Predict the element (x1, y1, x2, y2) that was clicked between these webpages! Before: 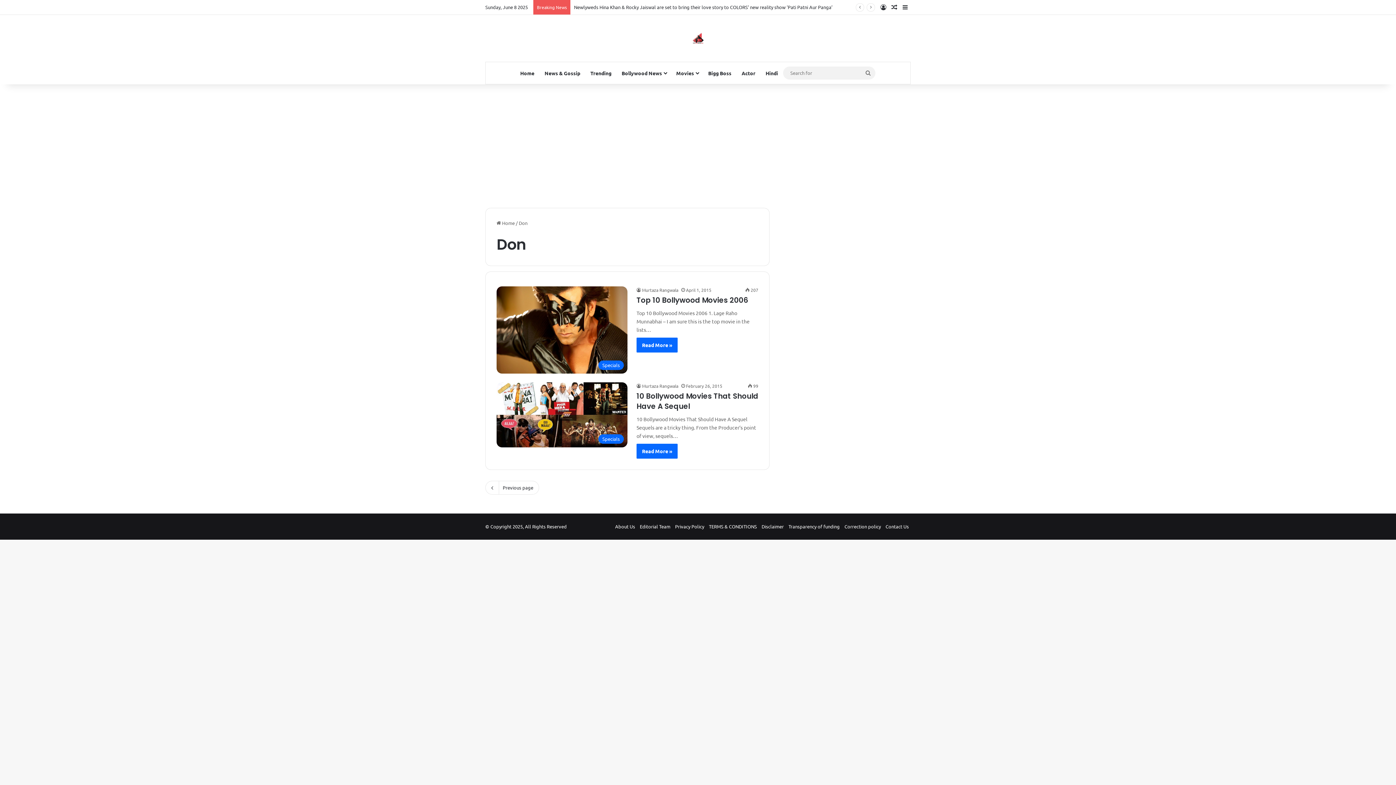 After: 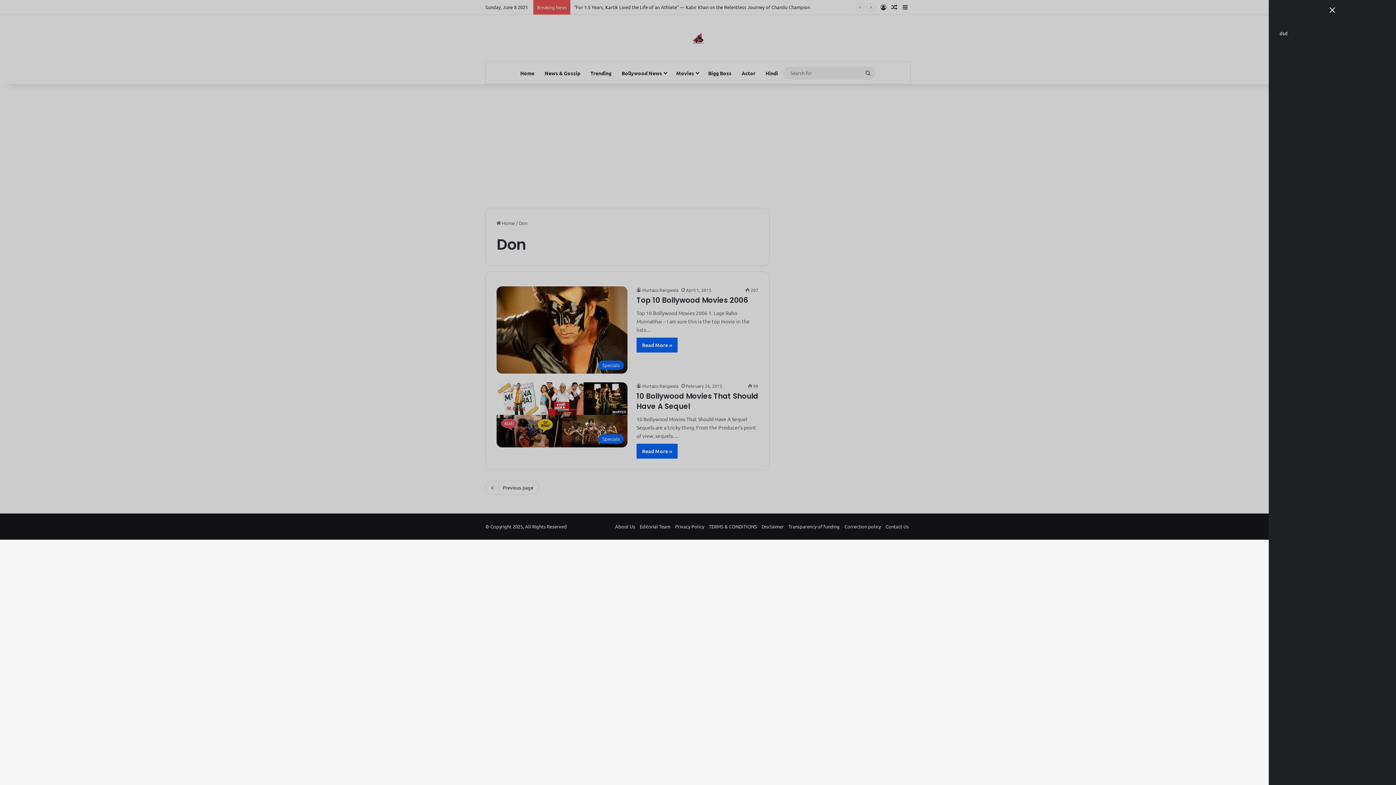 Action: bbox: (900, 0, 910, 14) label: Sidebar